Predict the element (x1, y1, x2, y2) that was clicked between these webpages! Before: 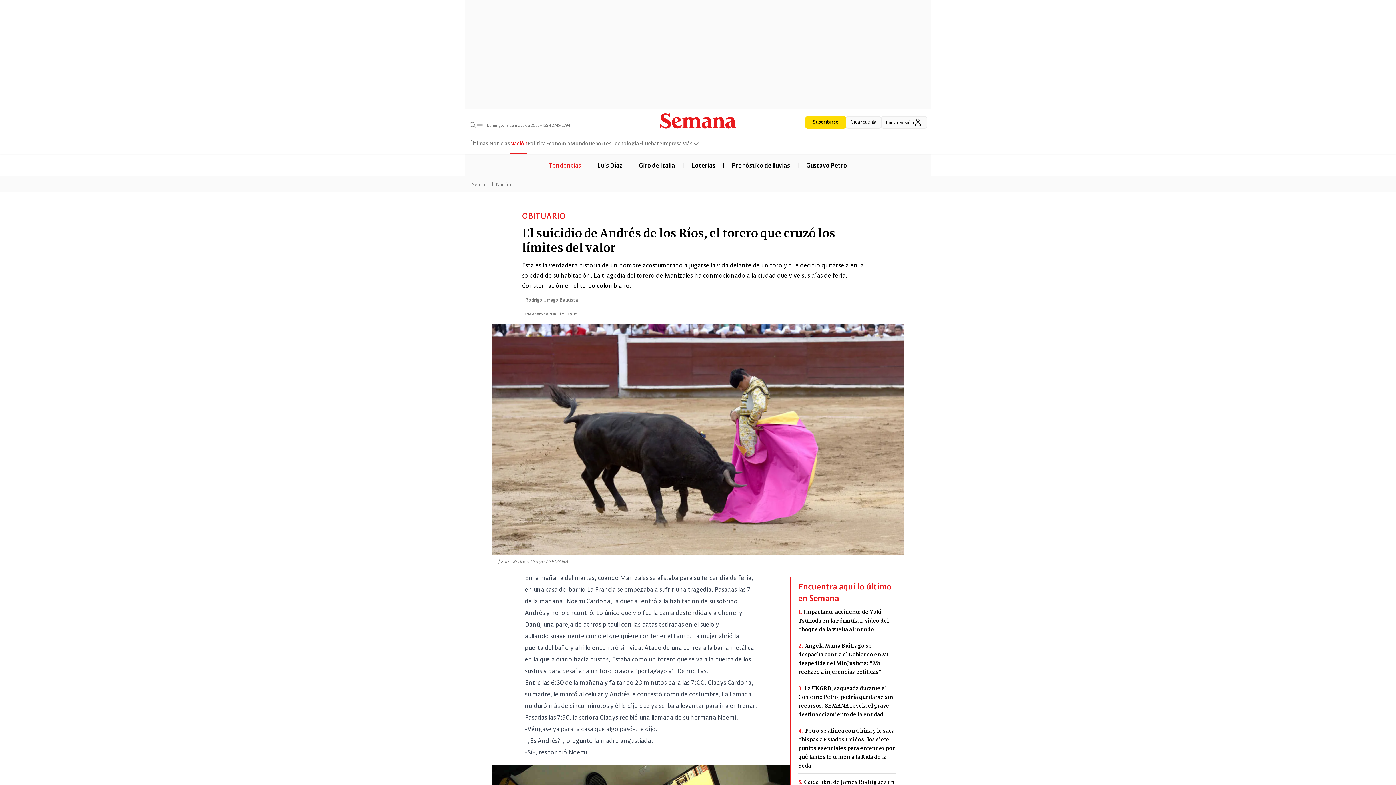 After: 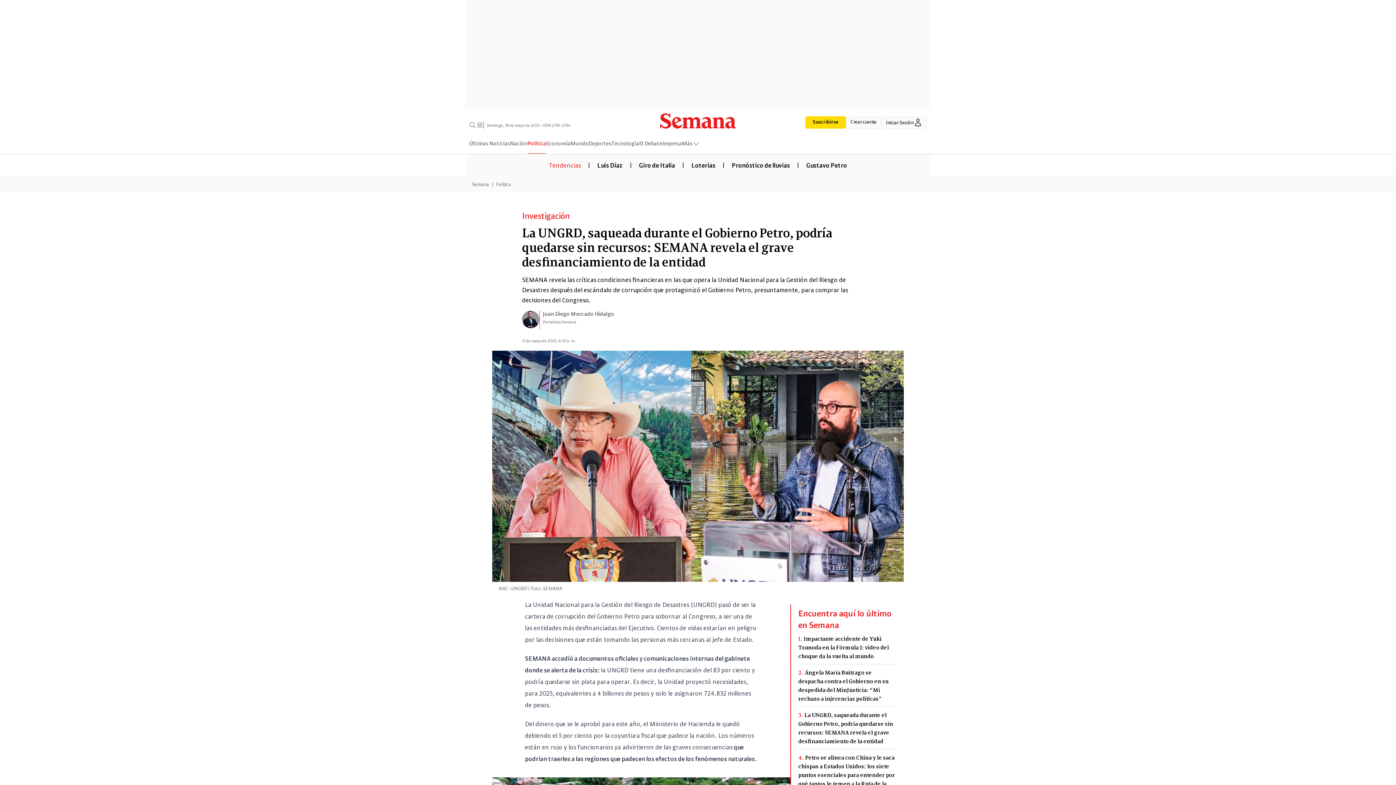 Action: bbox: (798, 684, 896, 719) label: 3.La UNGRD, saqueada durante el Gobierno Petro, podría quedarse sin recursos: SEMANA revela el grave desfinanciamiento de la entidad